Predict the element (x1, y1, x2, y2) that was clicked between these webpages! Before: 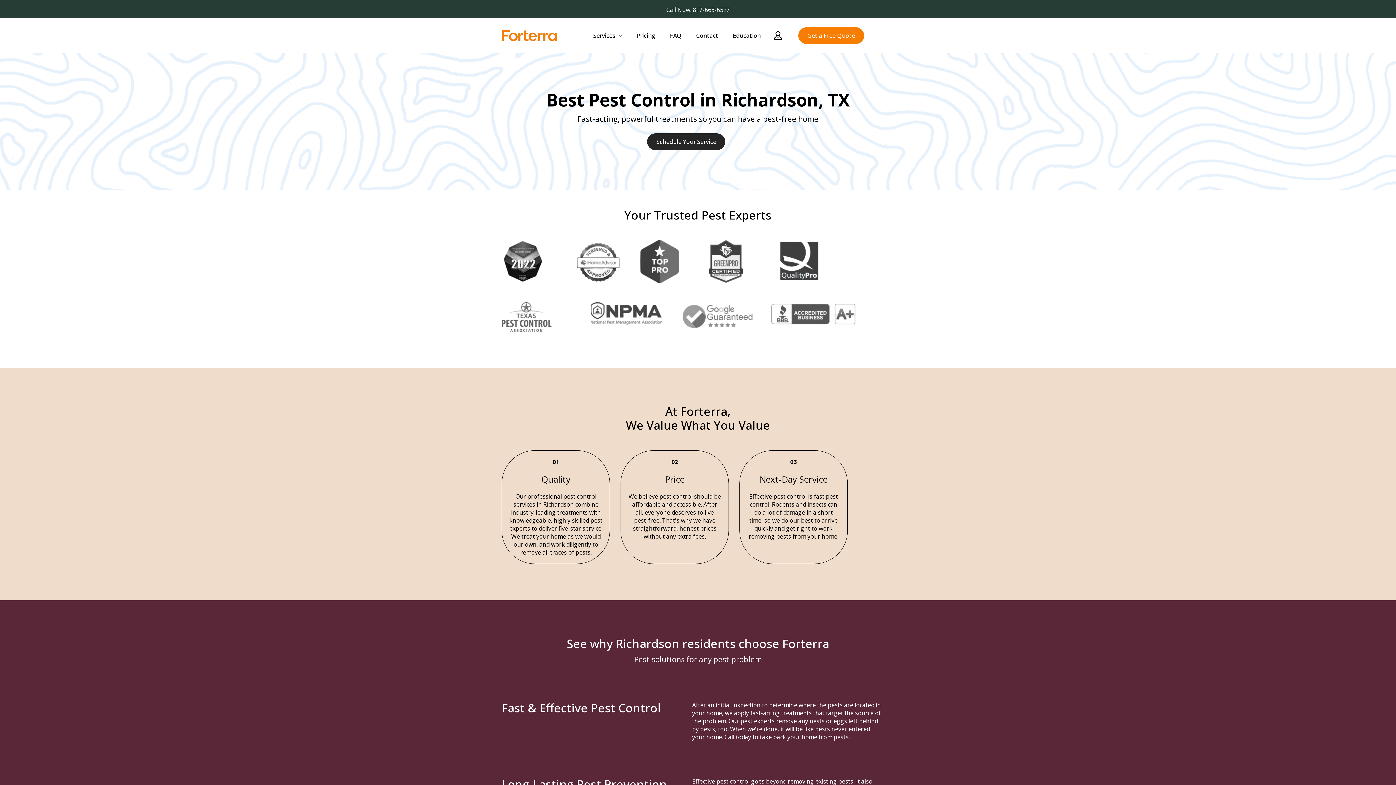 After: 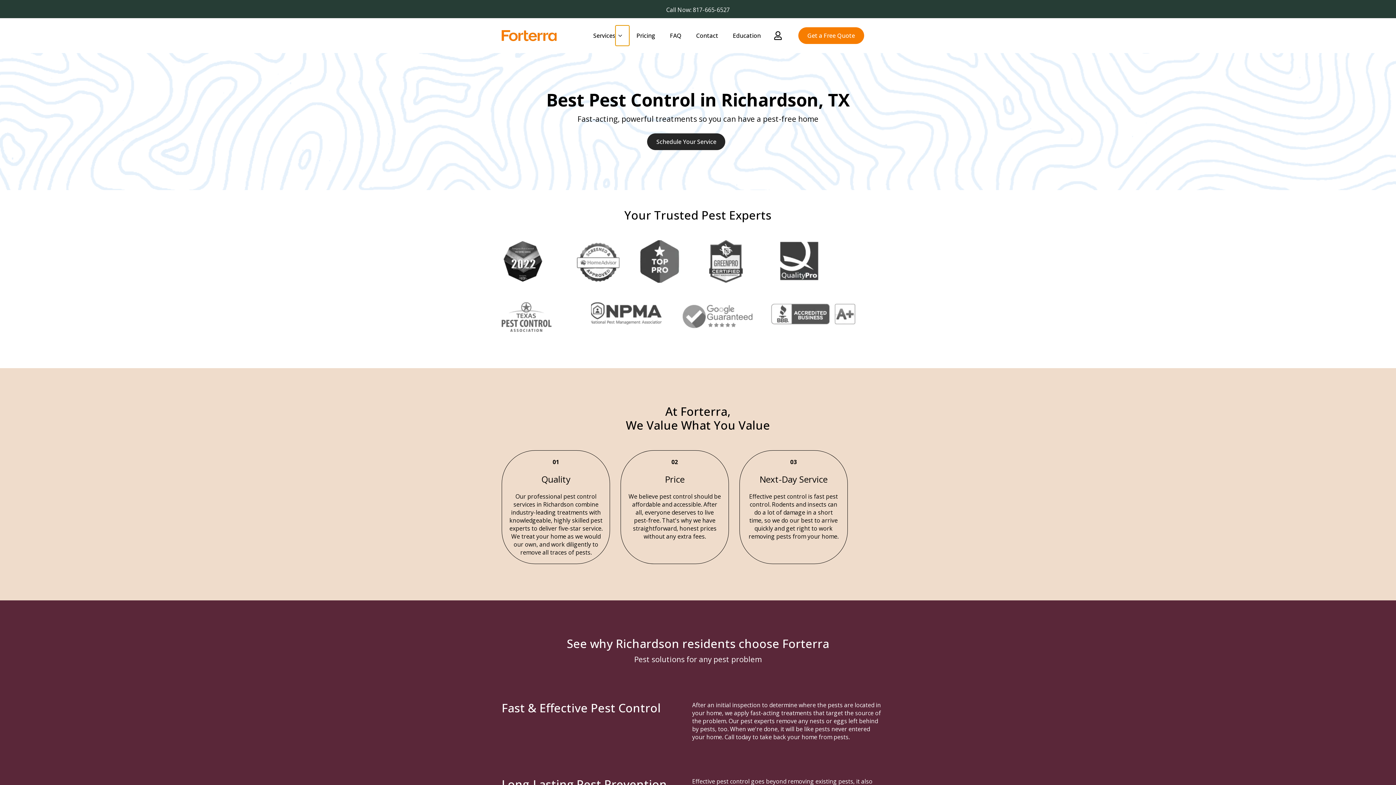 Action: label: Services Submenu bbox: (615, 25, 629, 45)